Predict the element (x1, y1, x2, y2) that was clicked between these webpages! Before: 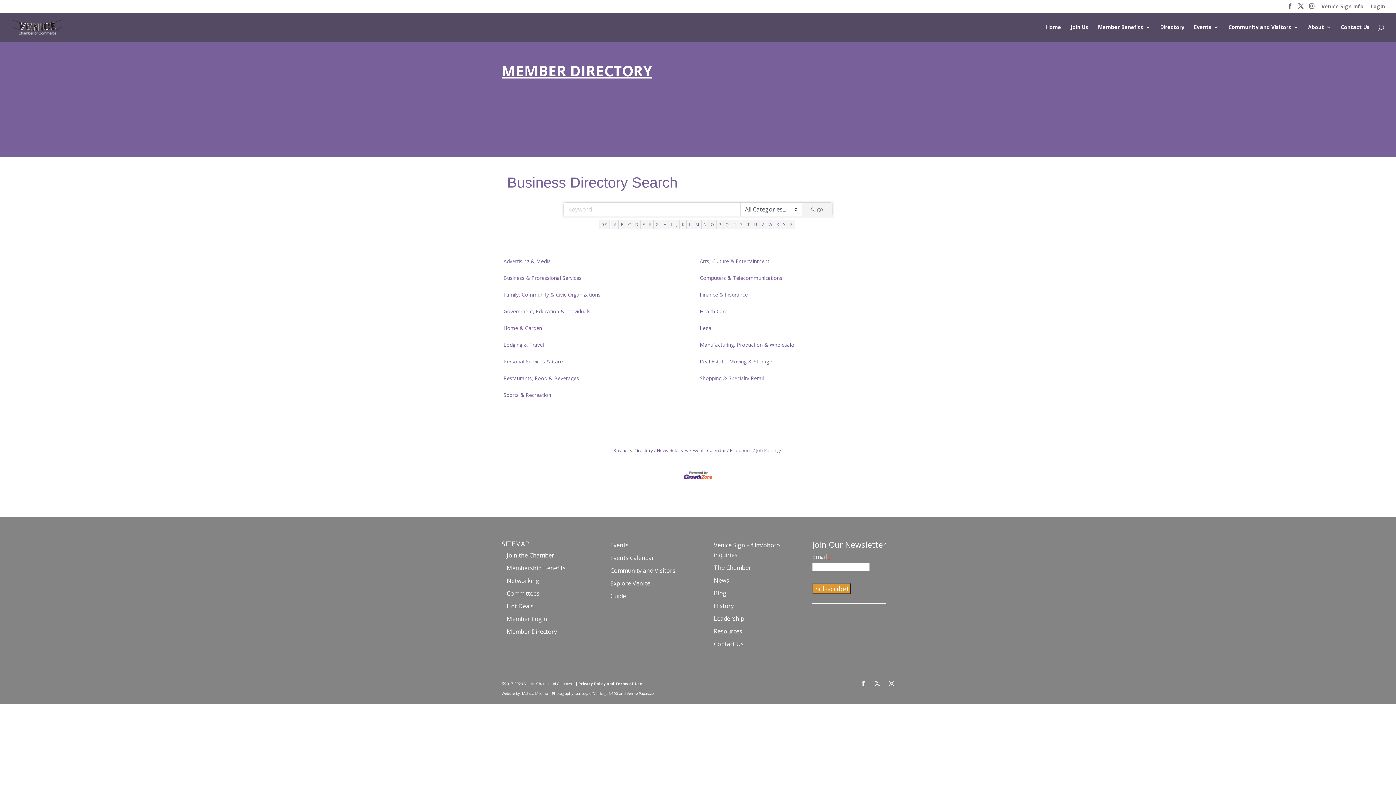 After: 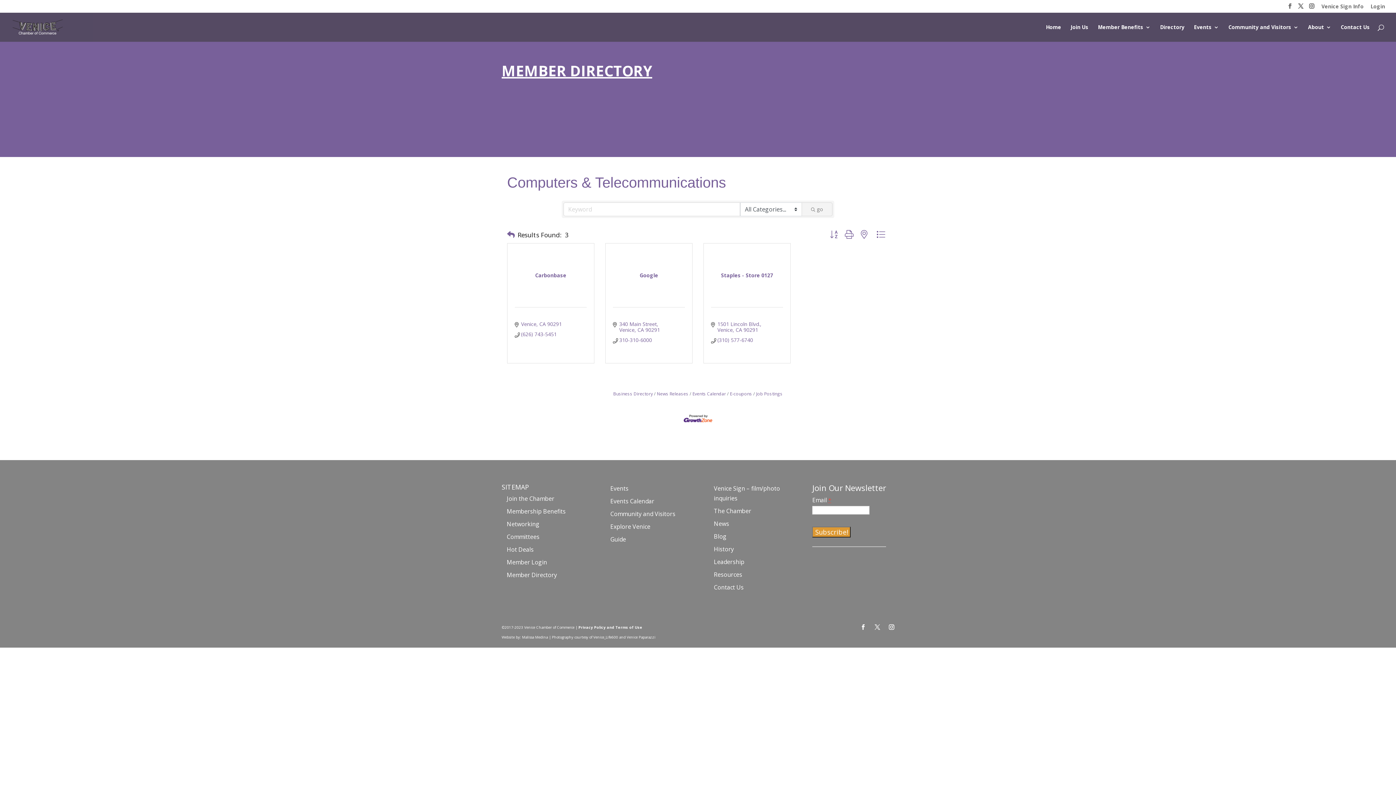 Action: label: Computers & Telecommunications bbox: (700, 273, 782, 282)